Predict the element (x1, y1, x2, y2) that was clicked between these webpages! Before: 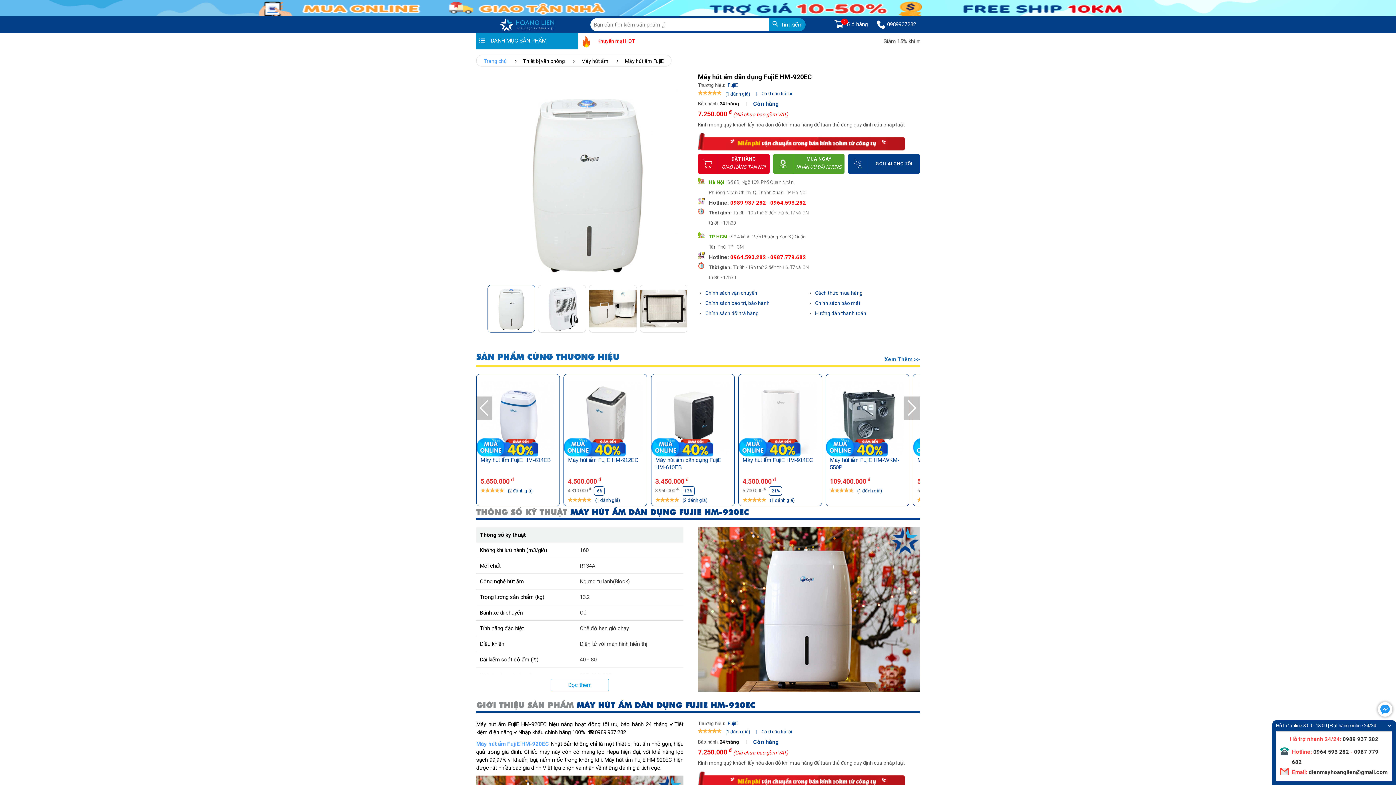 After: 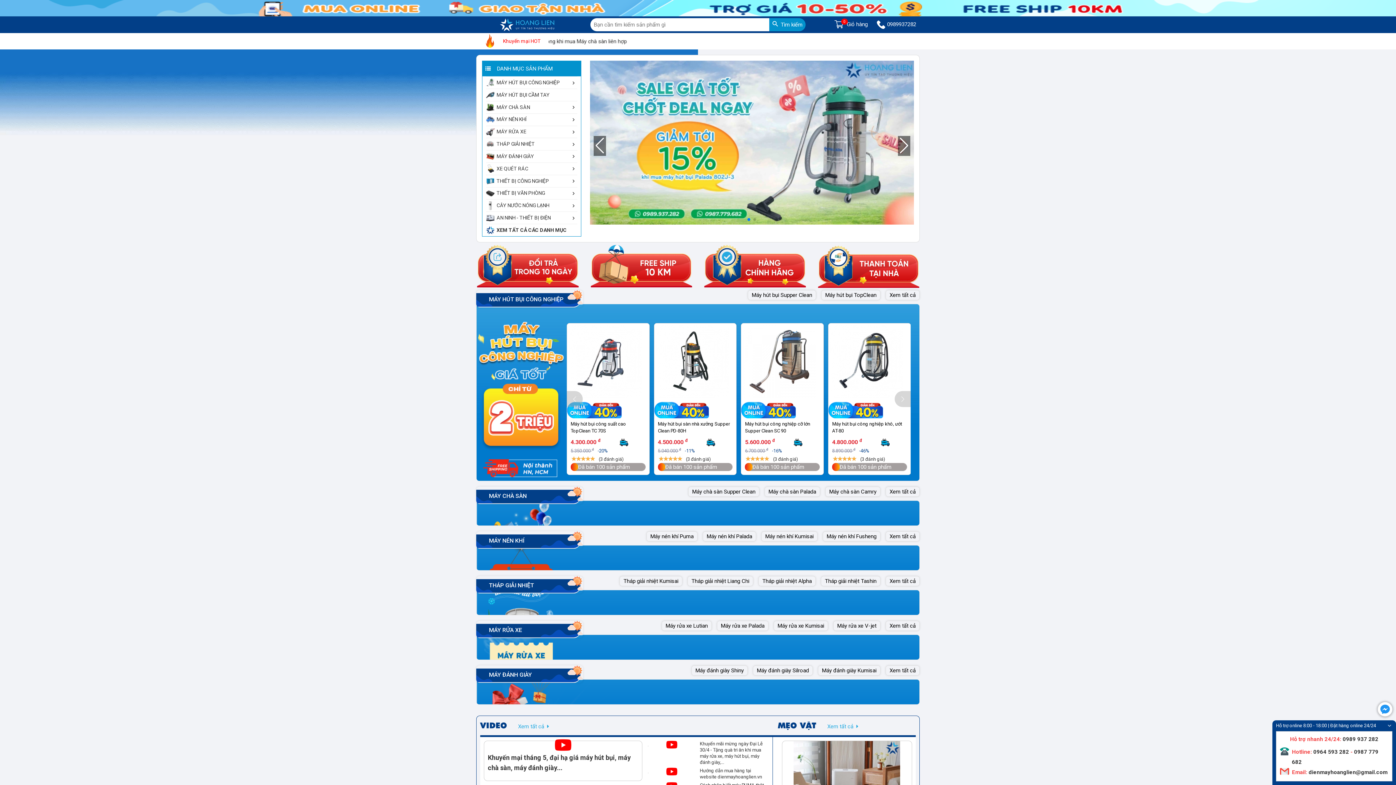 Action: bbox: (484, 18, 569, 31)